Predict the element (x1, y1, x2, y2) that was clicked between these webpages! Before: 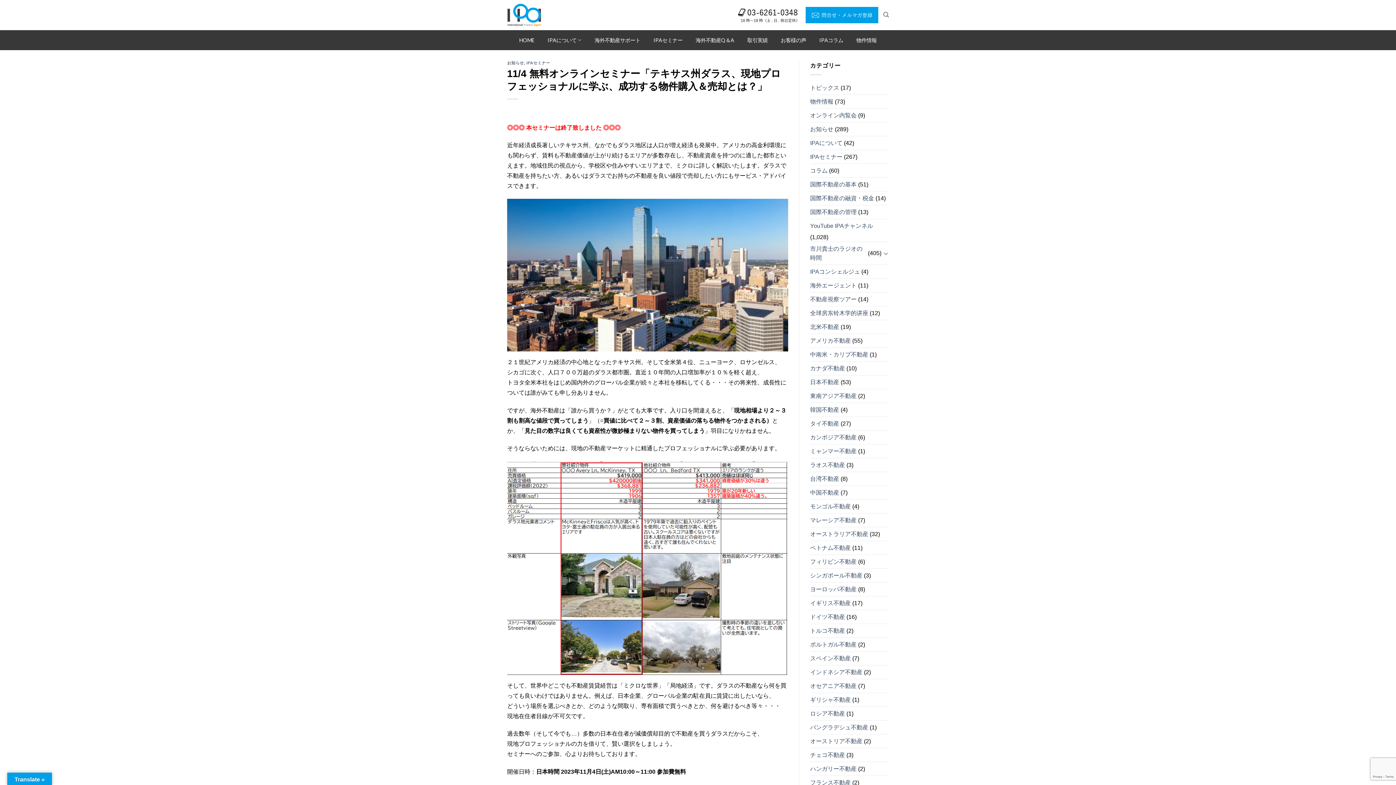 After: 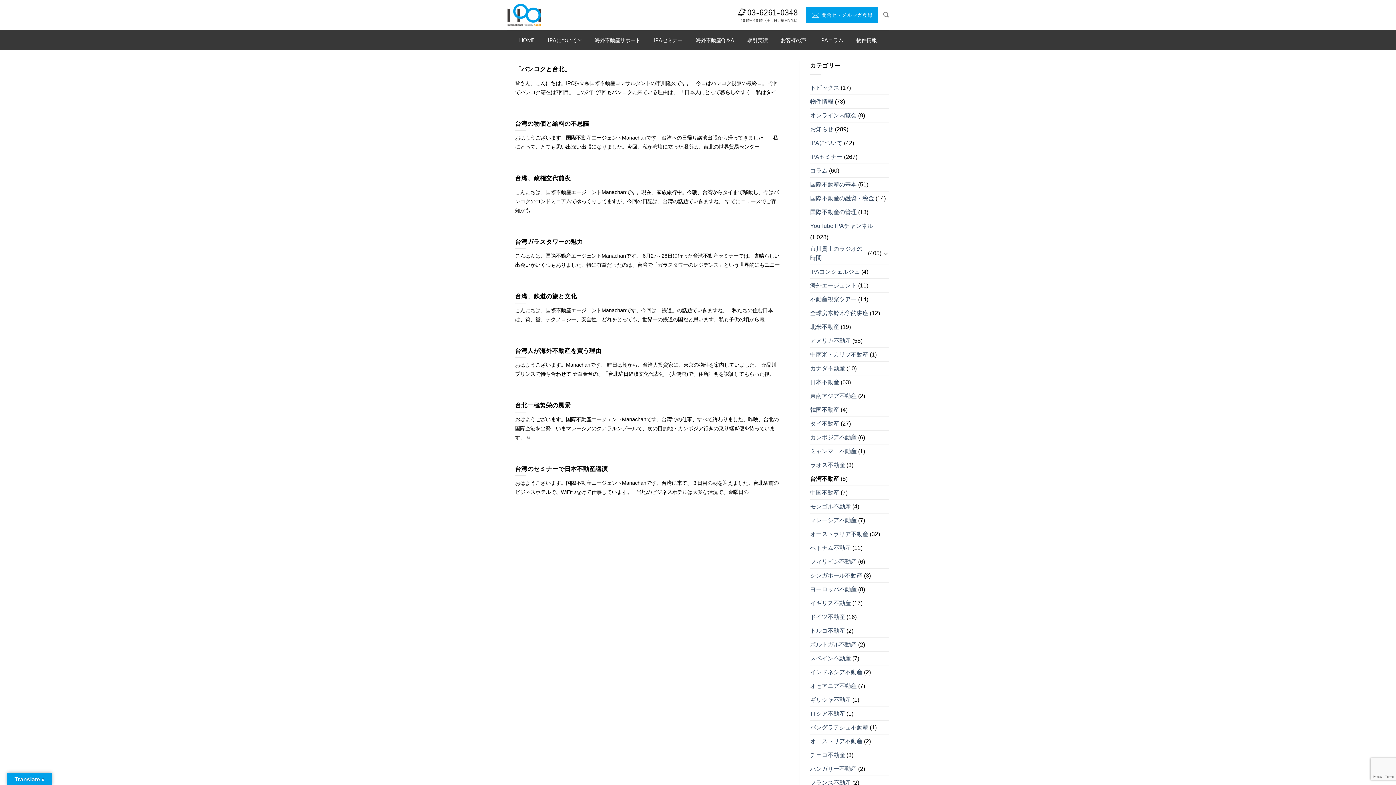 Action: bbox: (810, 472, 839, 485) label: 台湾不動産